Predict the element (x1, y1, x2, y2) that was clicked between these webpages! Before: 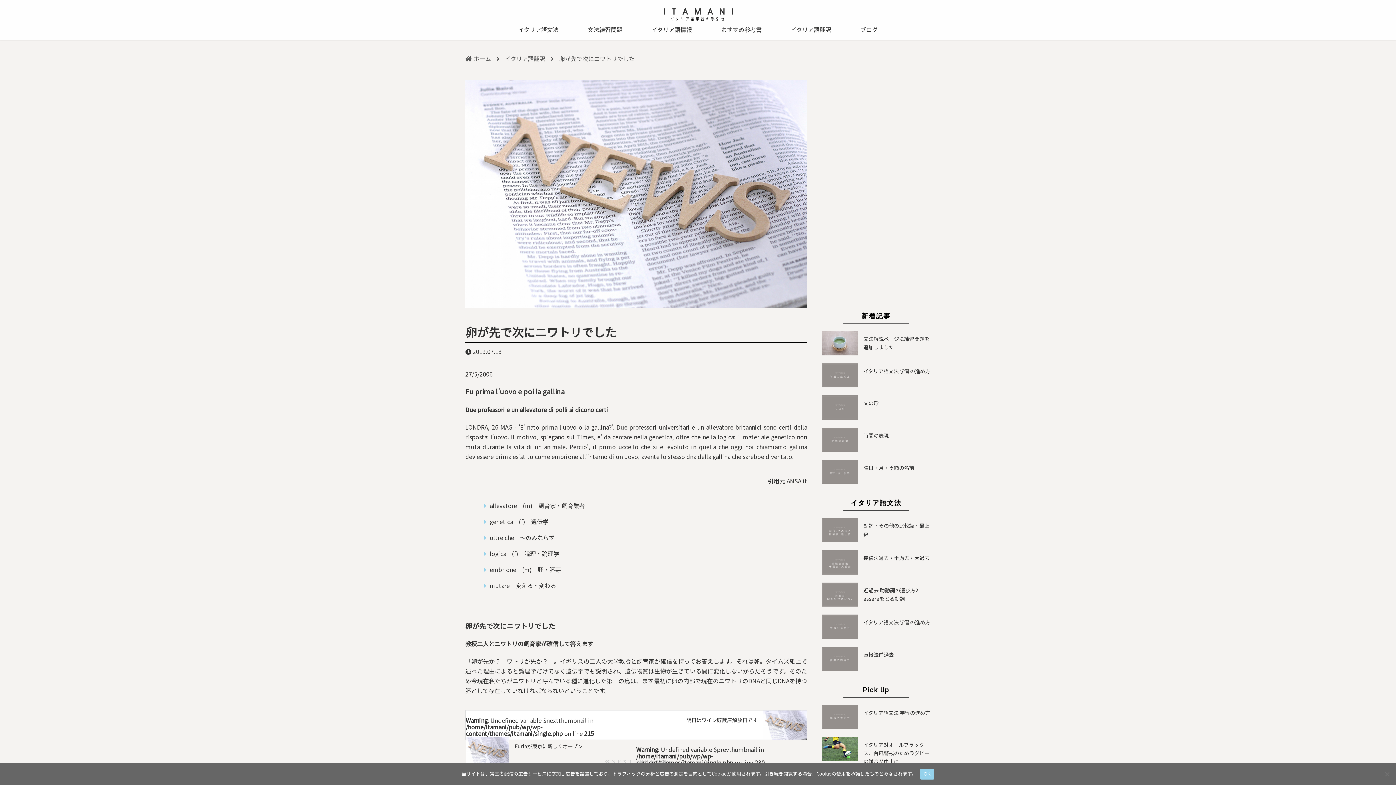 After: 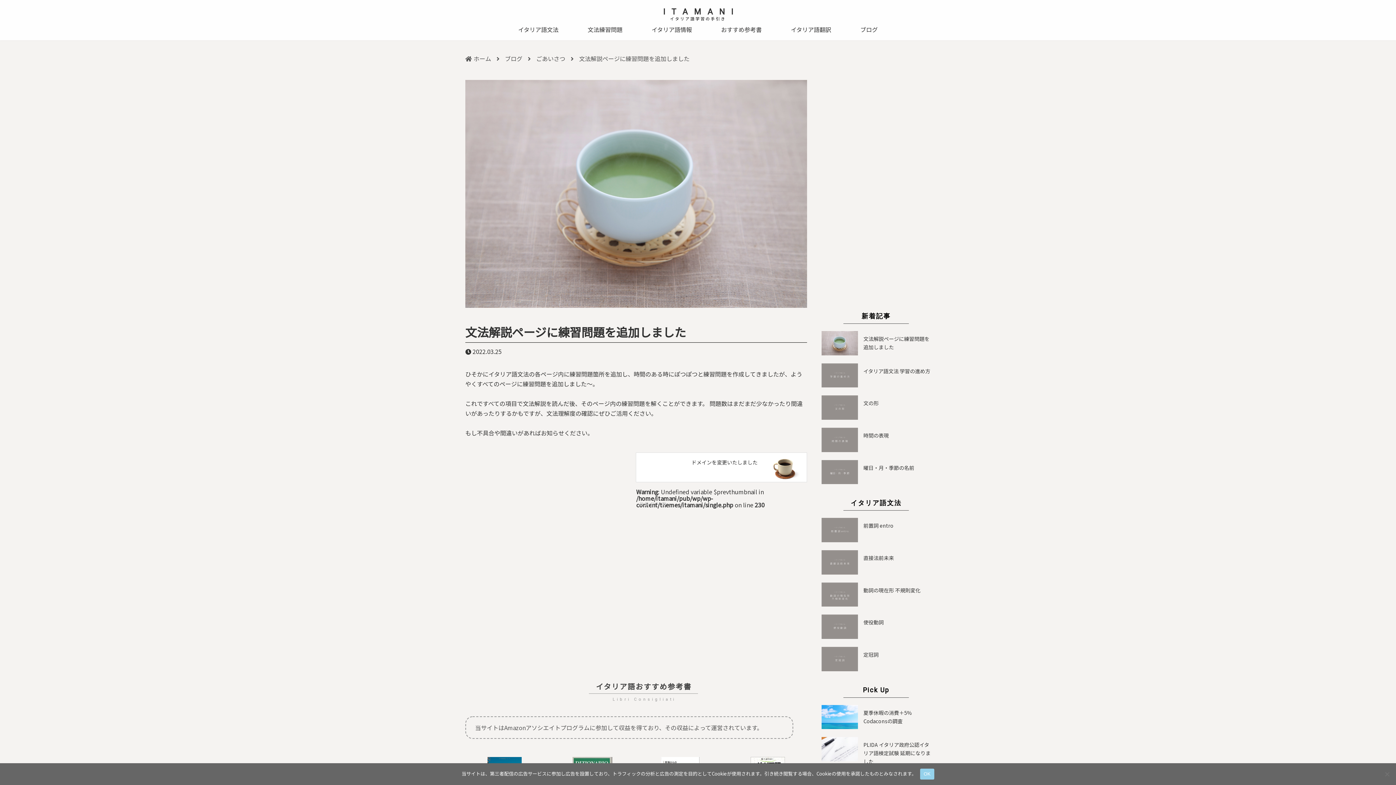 Action: bbox: (821, 348, 858, 357)